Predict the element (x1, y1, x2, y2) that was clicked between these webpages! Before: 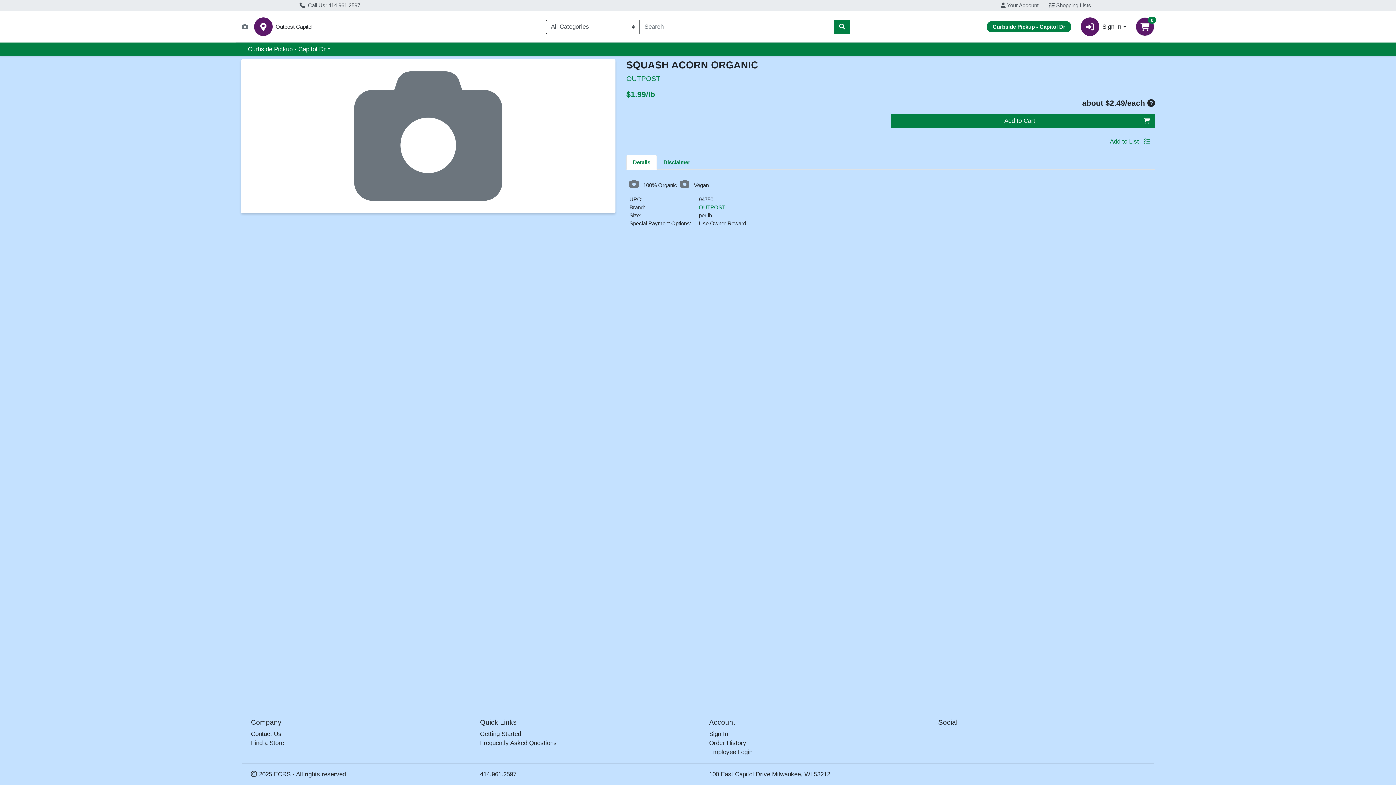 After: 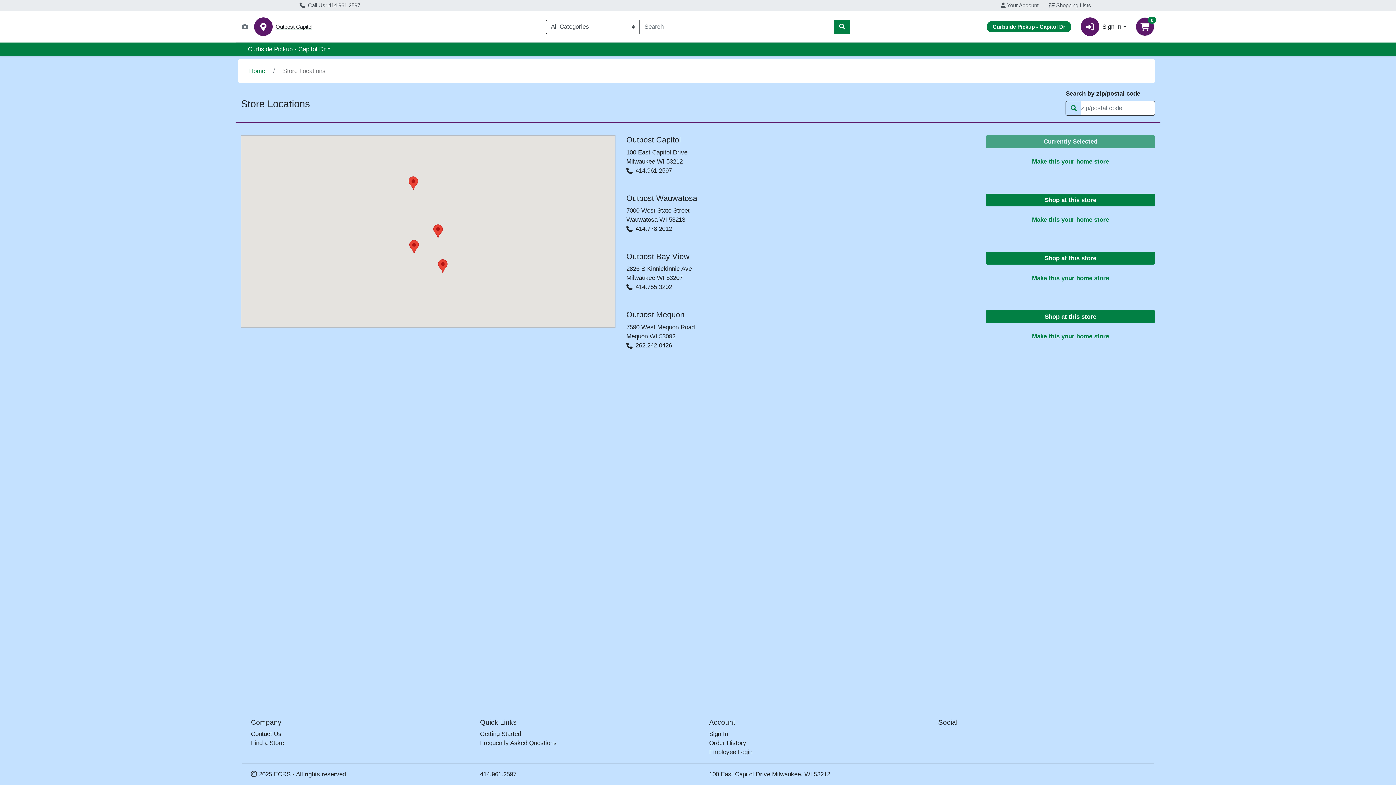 Action: bbox: (275, 24, 312, 29) label: Outpost Capitol